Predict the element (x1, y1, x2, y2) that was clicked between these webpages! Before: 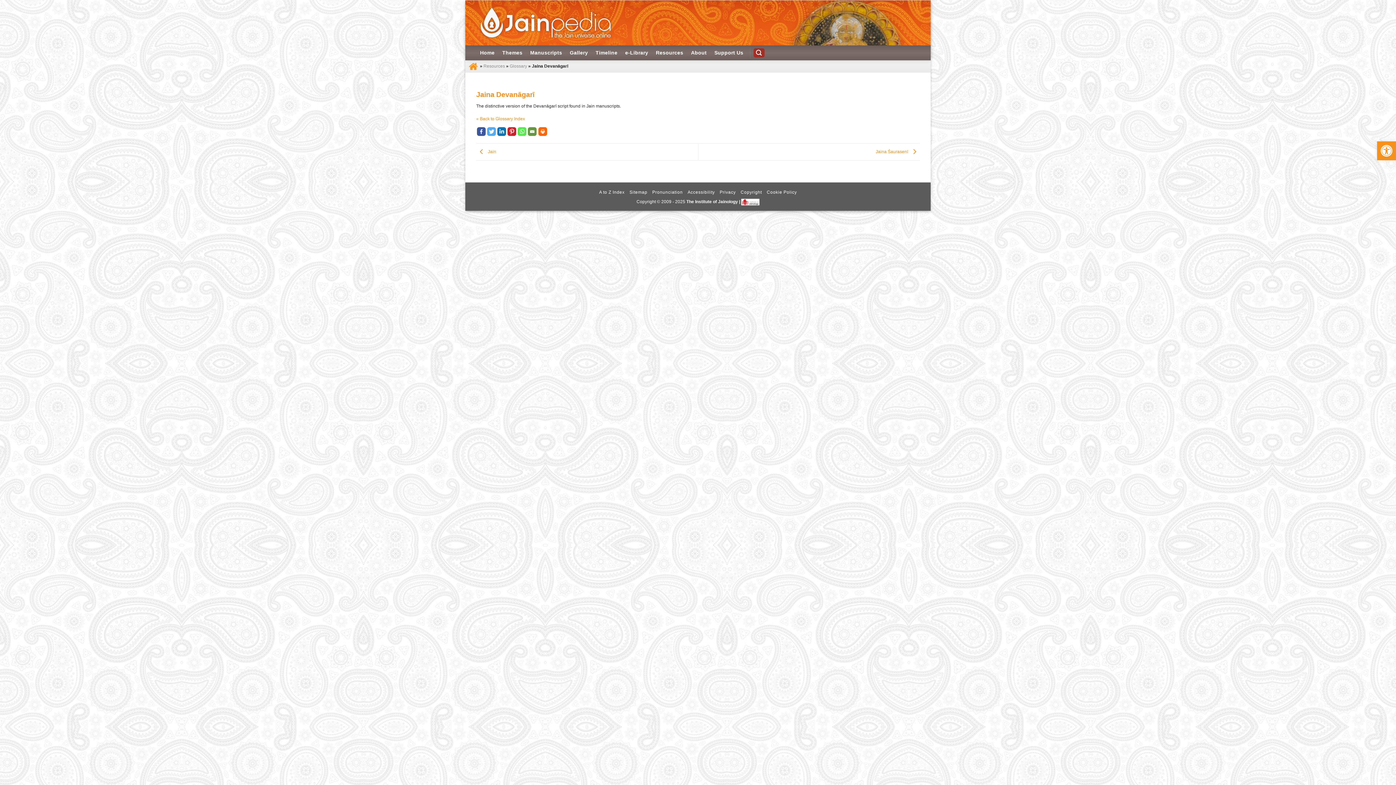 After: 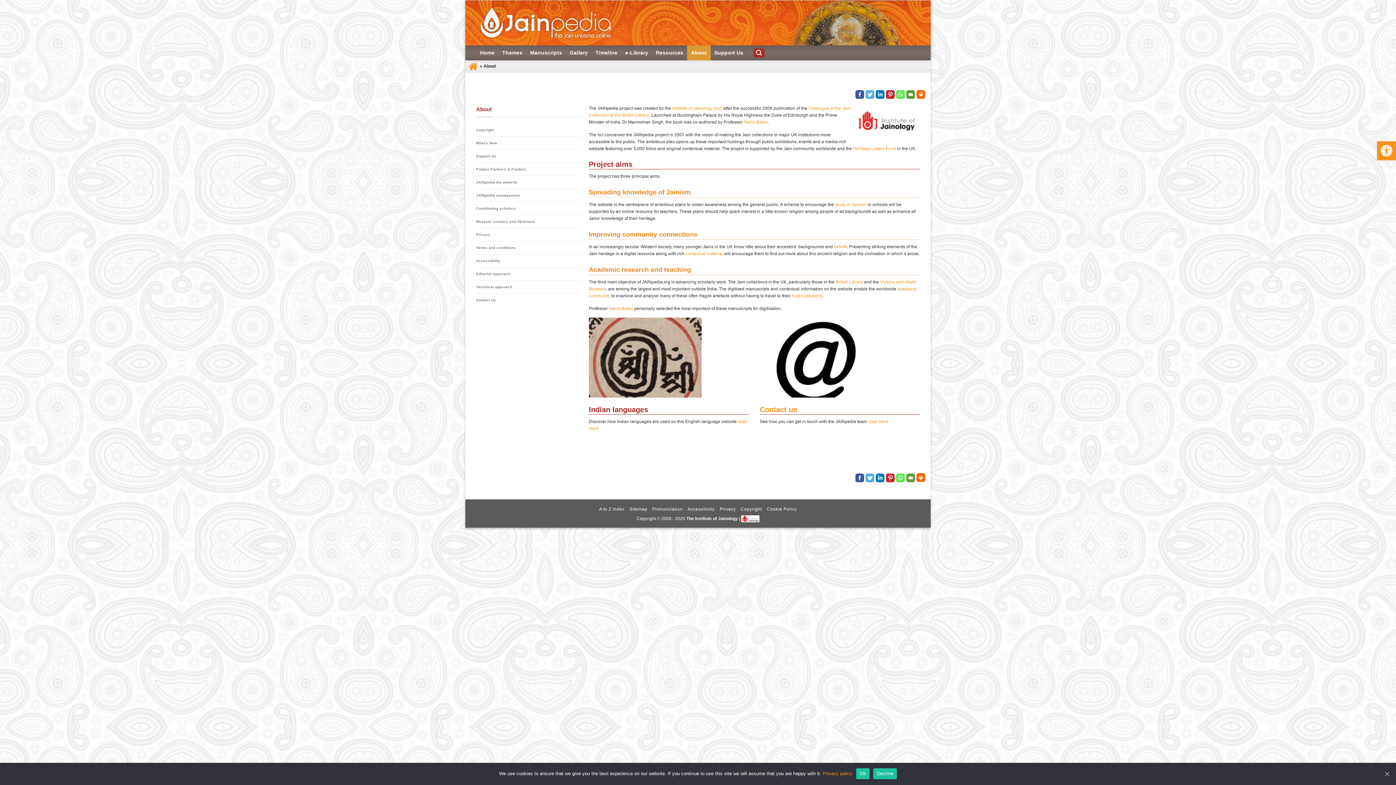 Action: label: About bbox: (687, 45, 710, 60)